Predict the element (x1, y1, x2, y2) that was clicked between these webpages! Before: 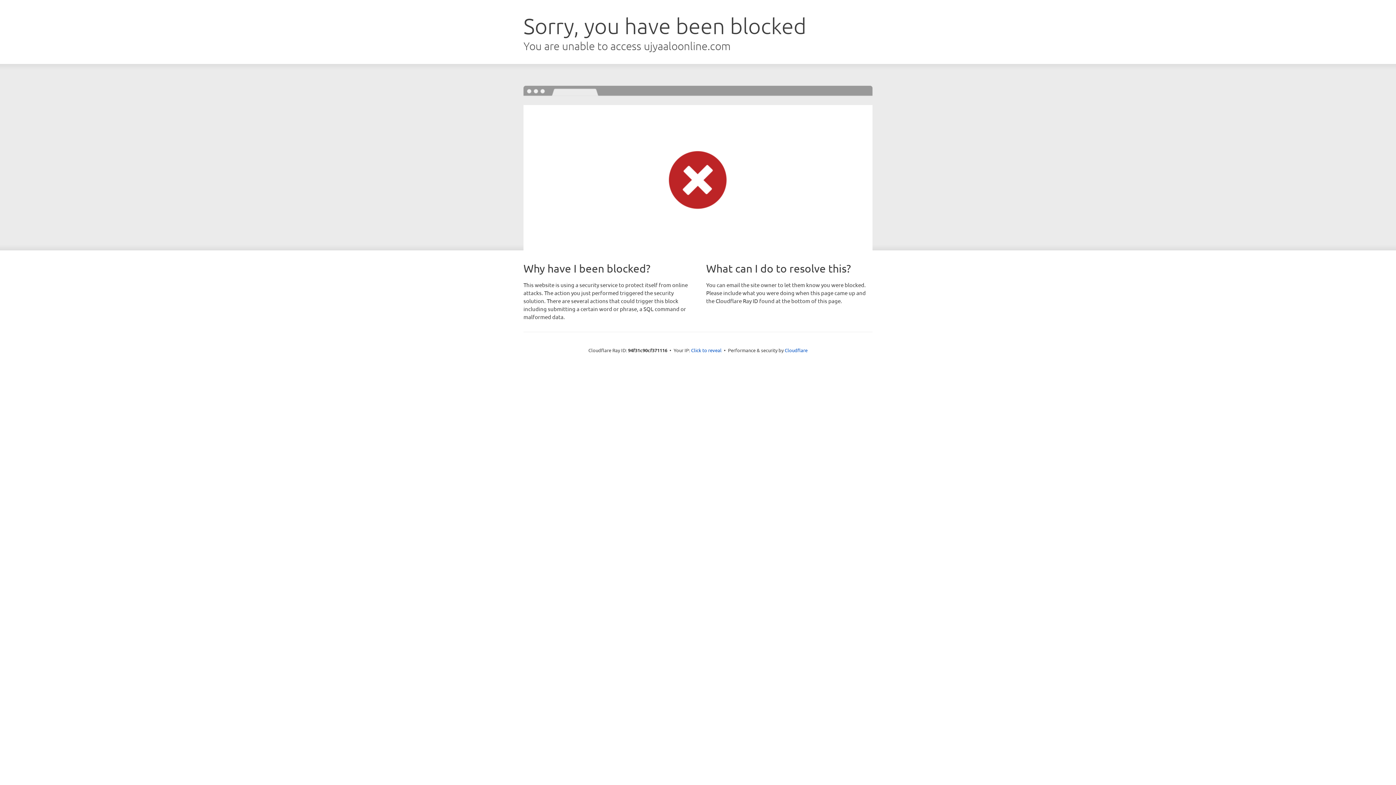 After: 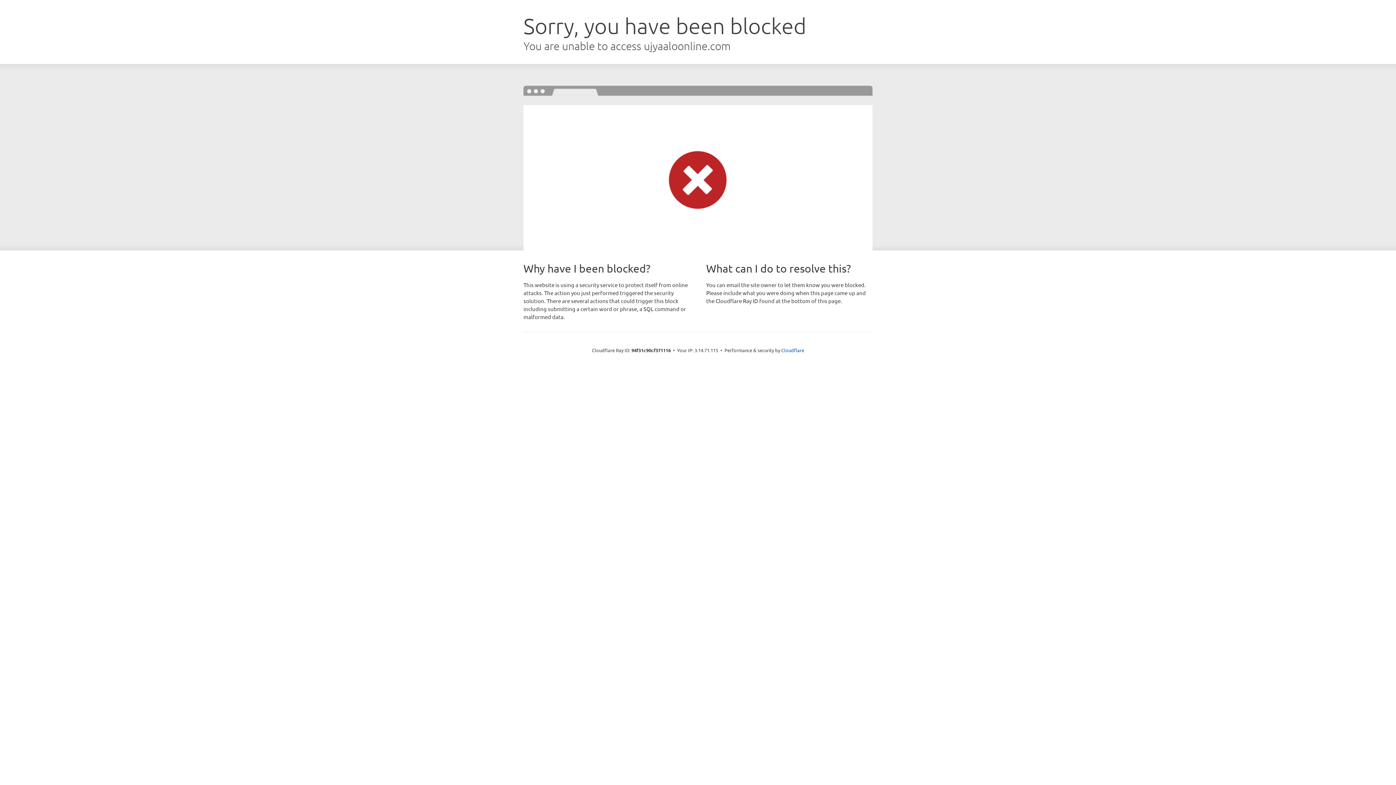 Action: bbox: (691, 346, 721, 353) label: Click to reveal